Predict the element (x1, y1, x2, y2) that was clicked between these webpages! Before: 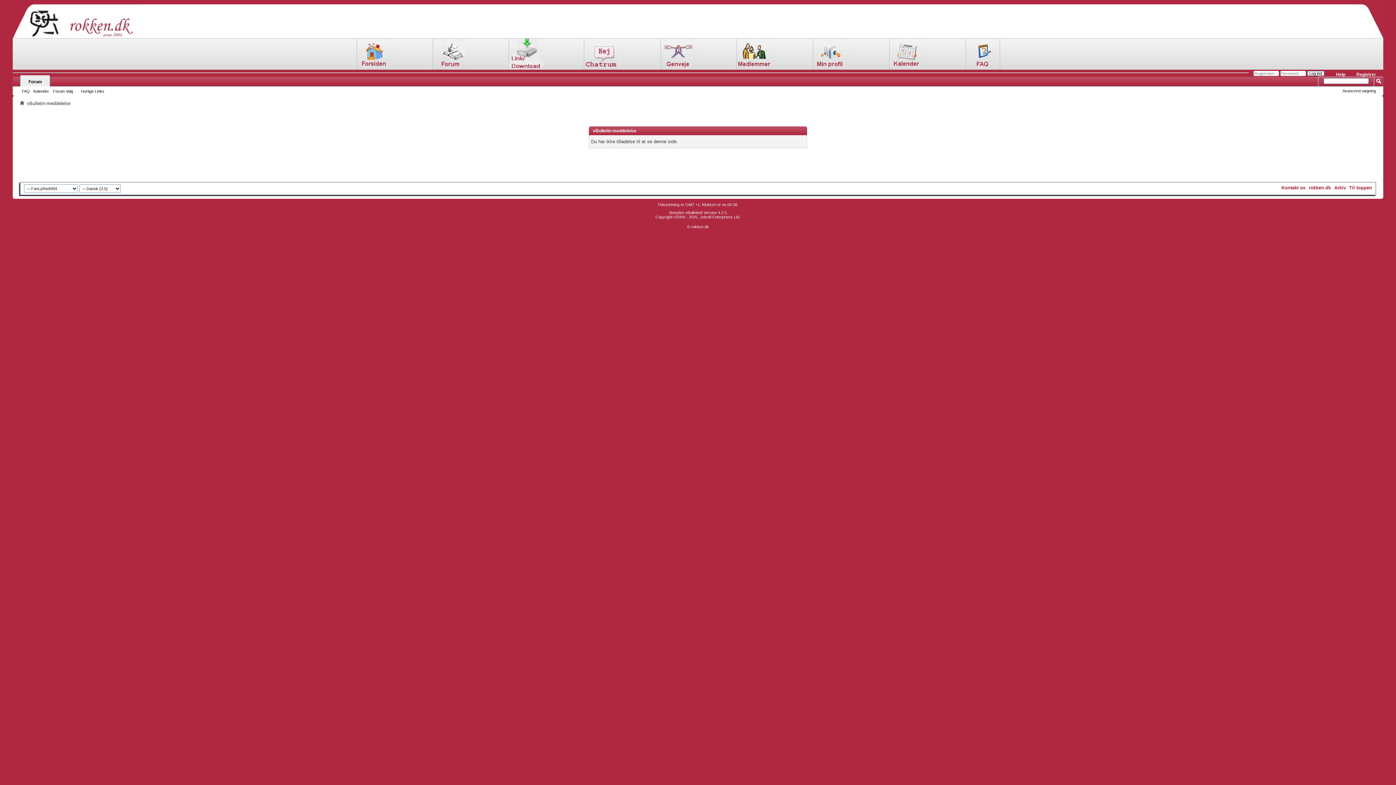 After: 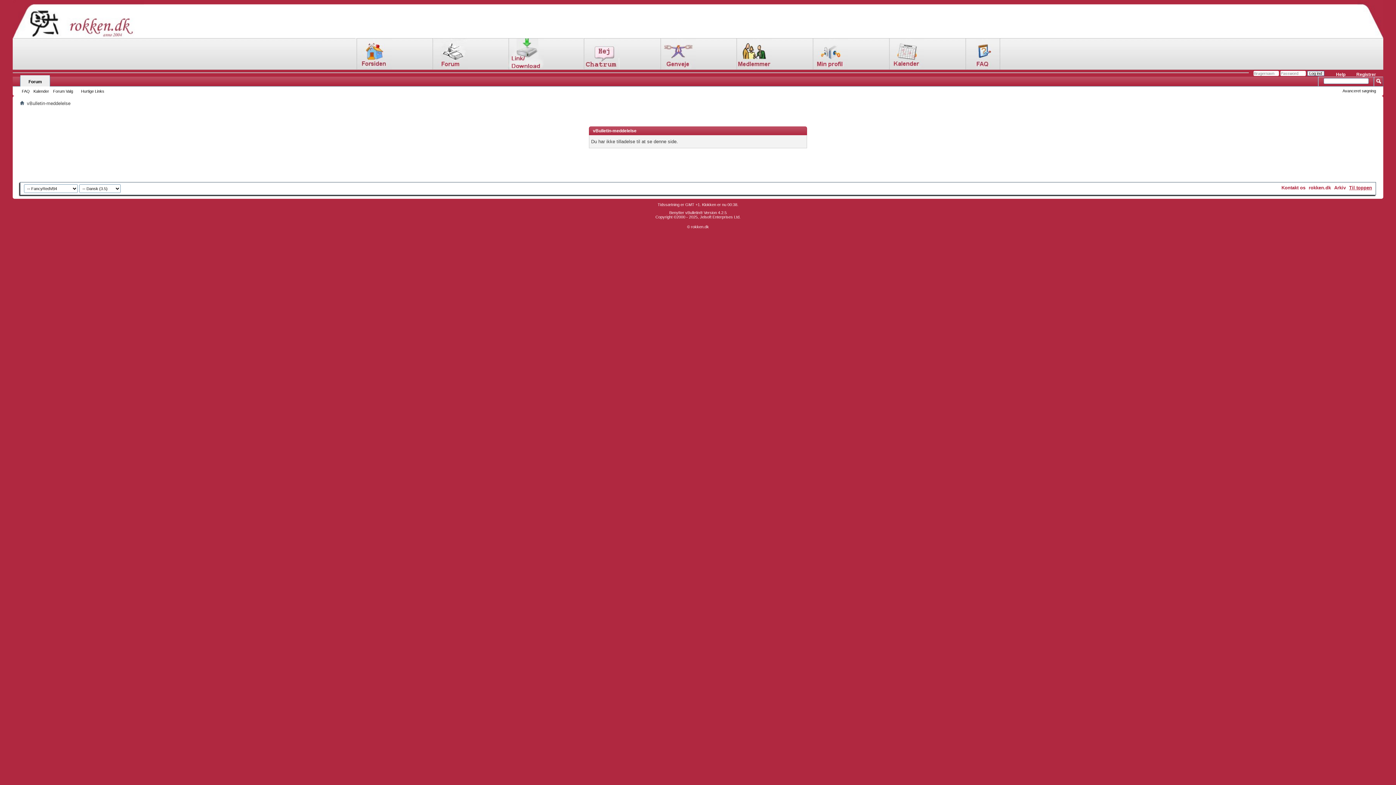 Action: bbox: (1349, 184, 1372, 190) label: Til toppen